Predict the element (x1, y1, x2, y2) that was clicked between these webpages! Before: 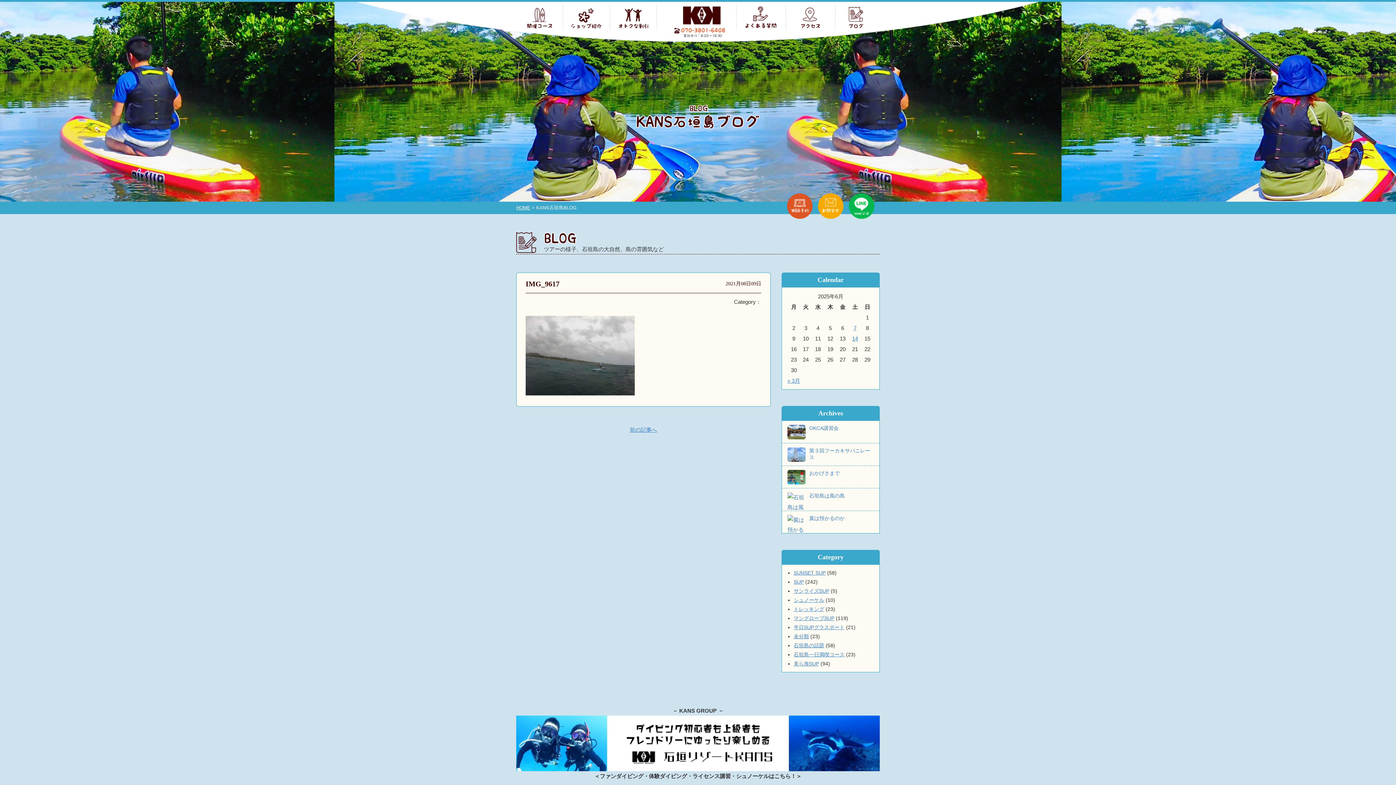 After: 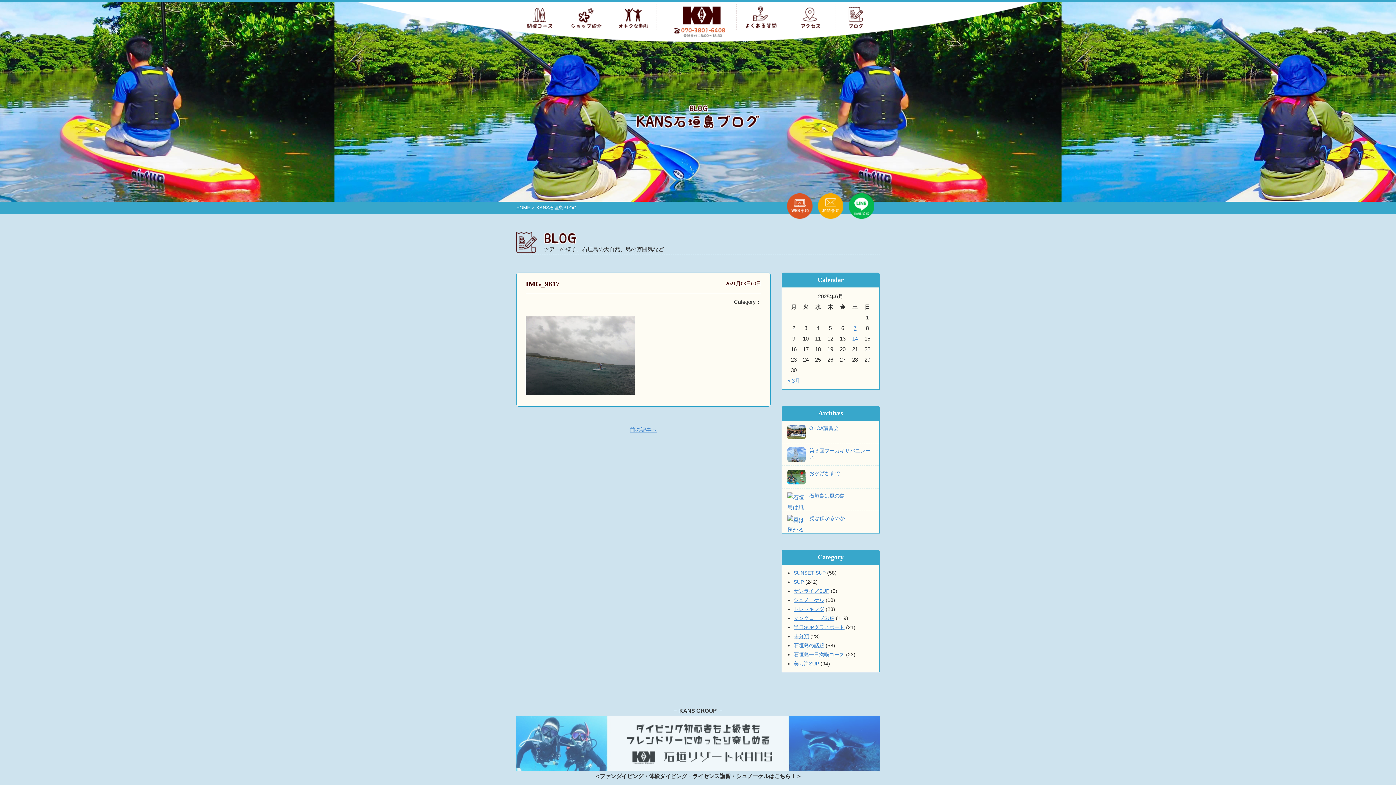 Action: bbox: (516, 766, 880, 772)